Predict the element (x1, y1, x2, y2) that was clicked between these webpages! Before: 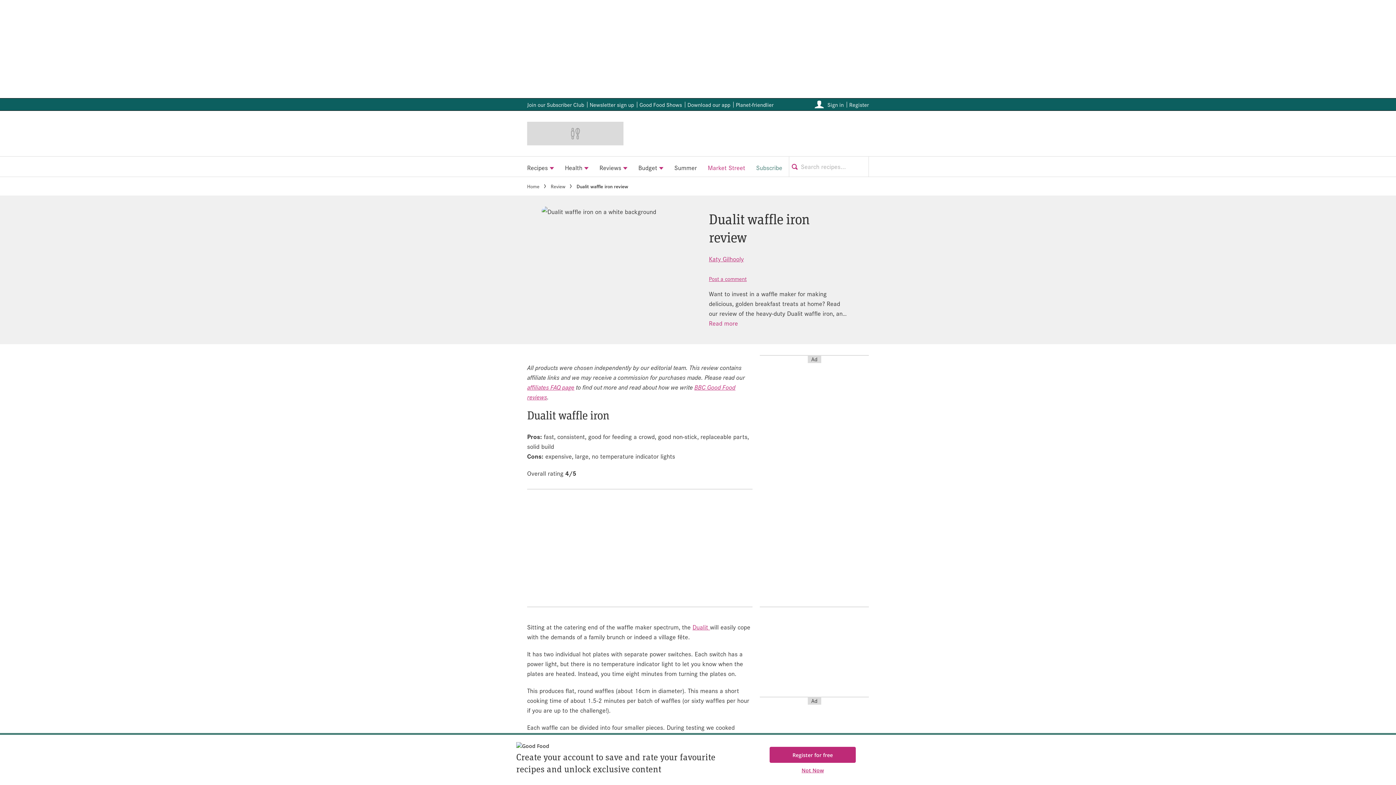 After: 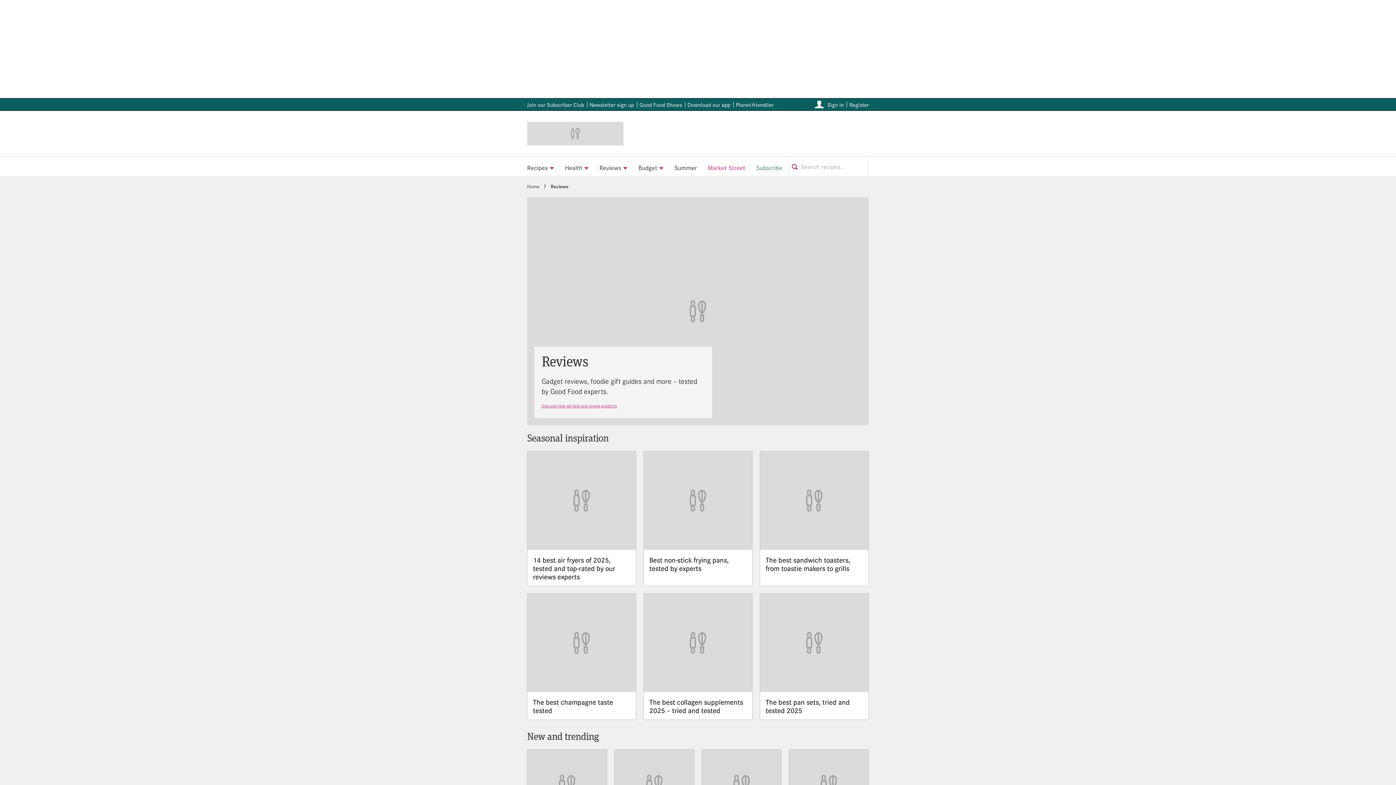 Action: bbox: (594, 156, 633, 176) label: Reviews